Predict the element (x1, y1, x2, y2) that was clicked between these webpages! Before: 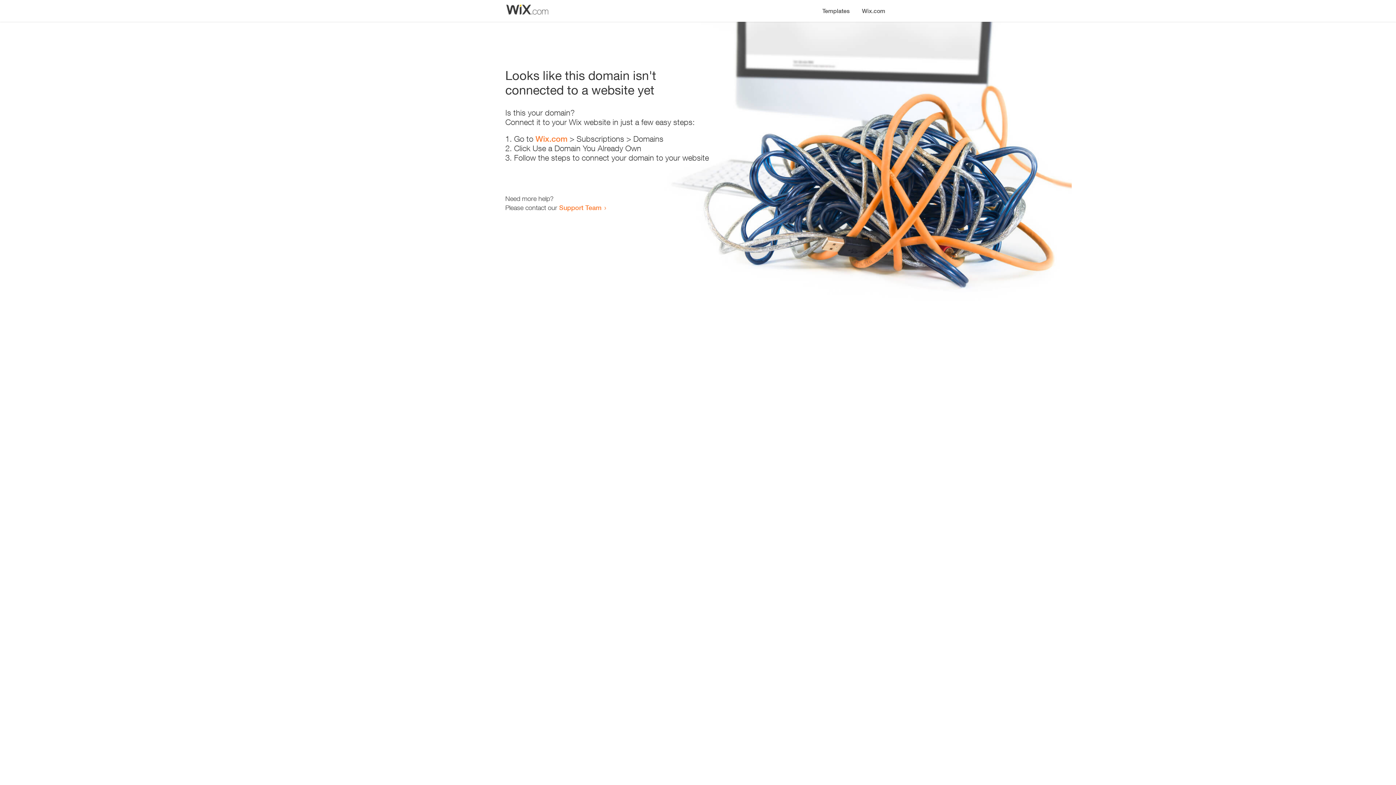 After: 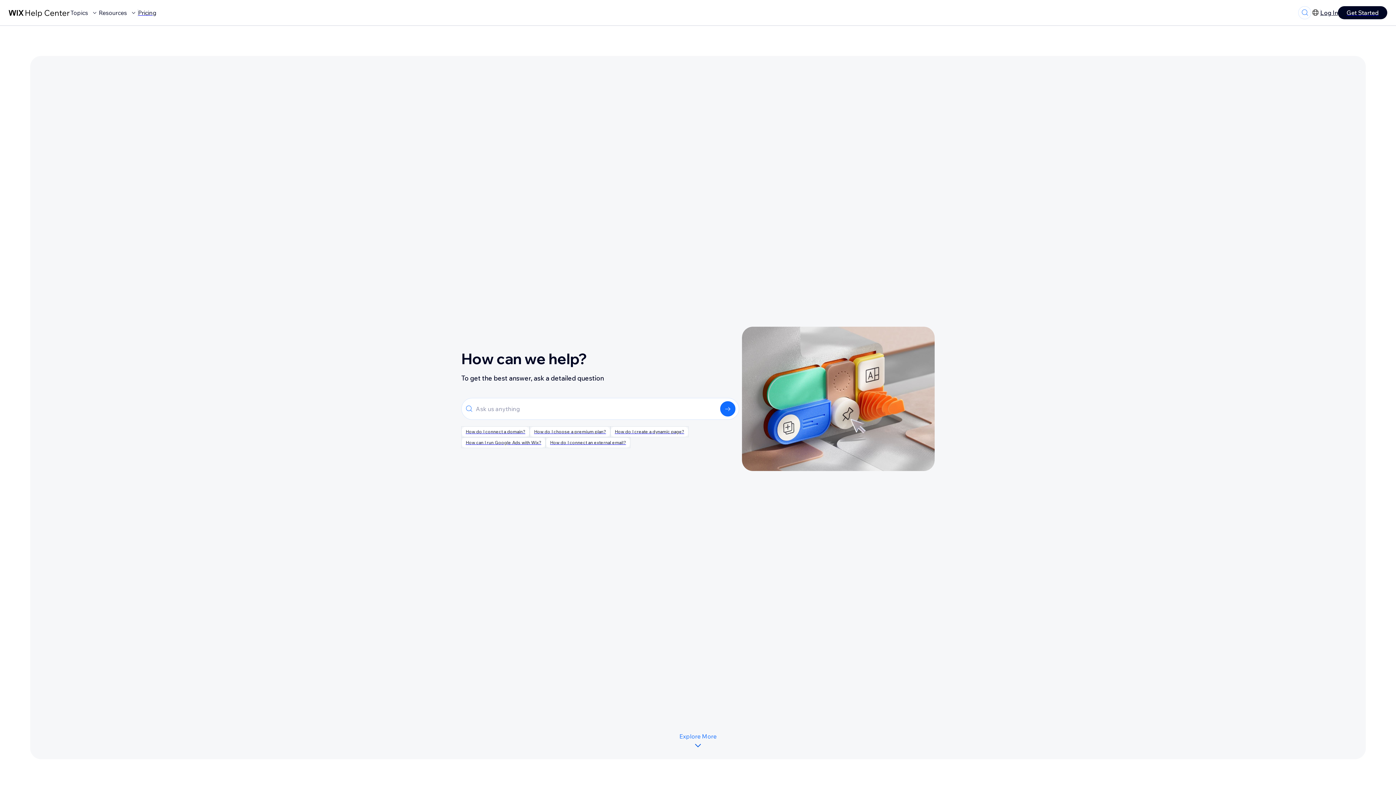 Action: label: Support Team bbox: (559, 203, 601, 211)